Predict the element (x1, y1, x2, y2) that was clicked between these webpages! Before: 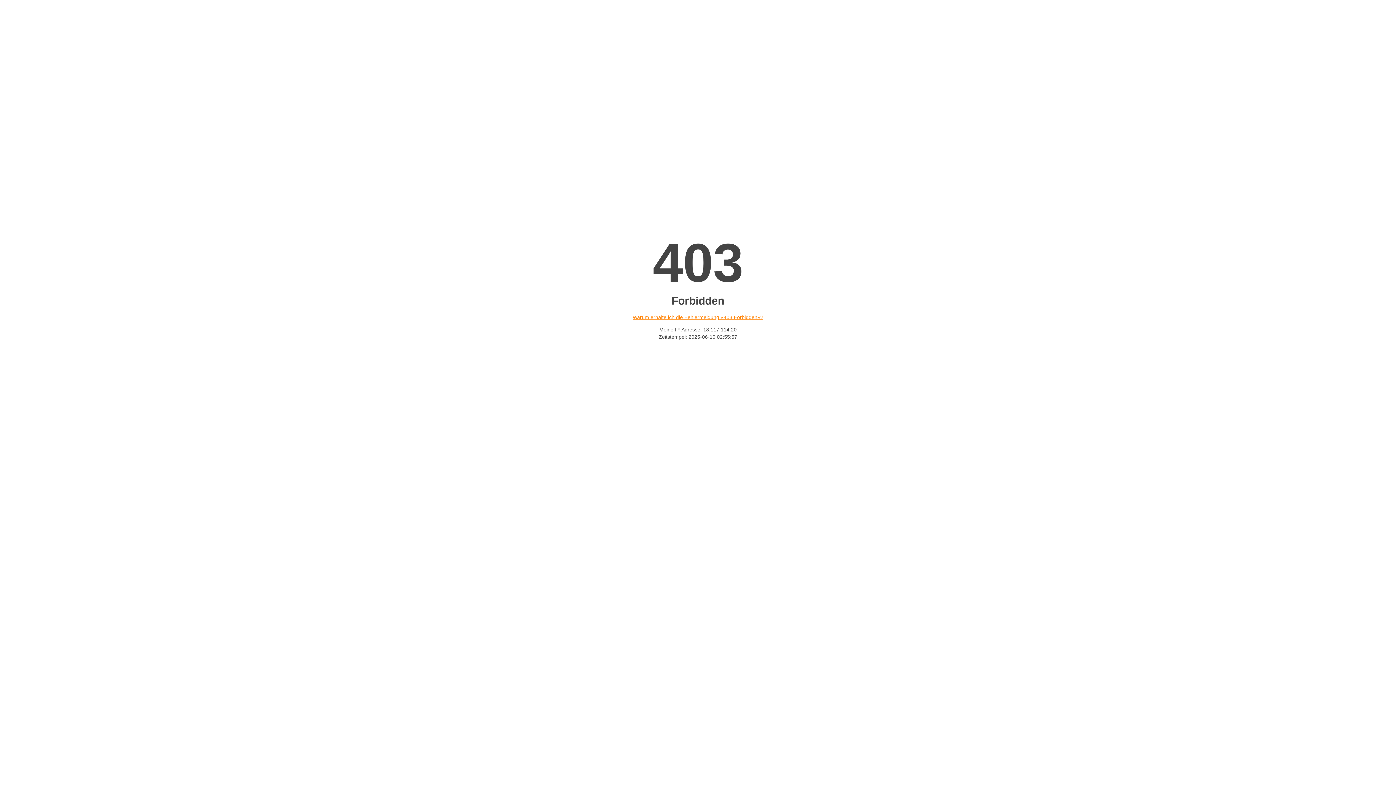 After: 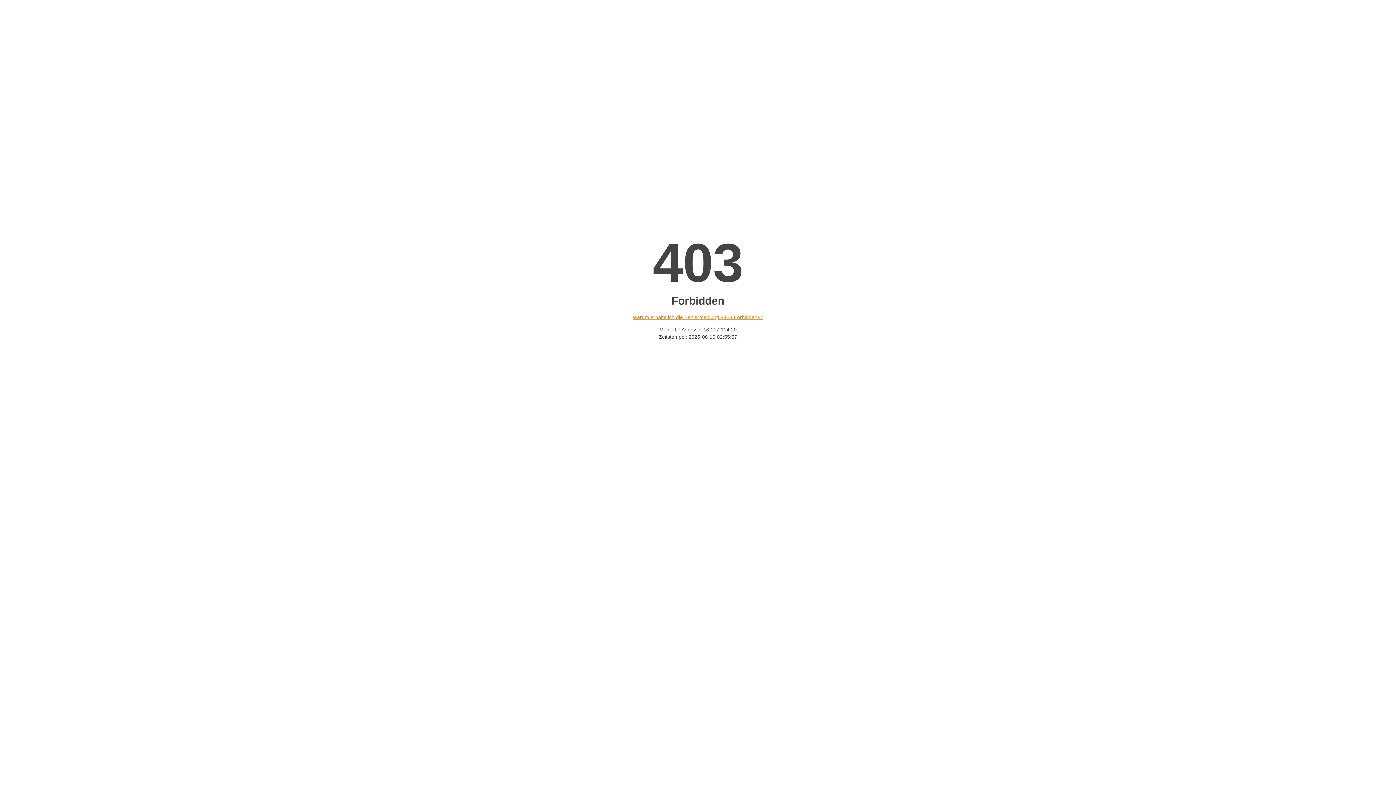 Action: bbox: (632, 314, 763, 320) label: Warum erhalte ich die Fehlermeldung «403 Forbidden»?